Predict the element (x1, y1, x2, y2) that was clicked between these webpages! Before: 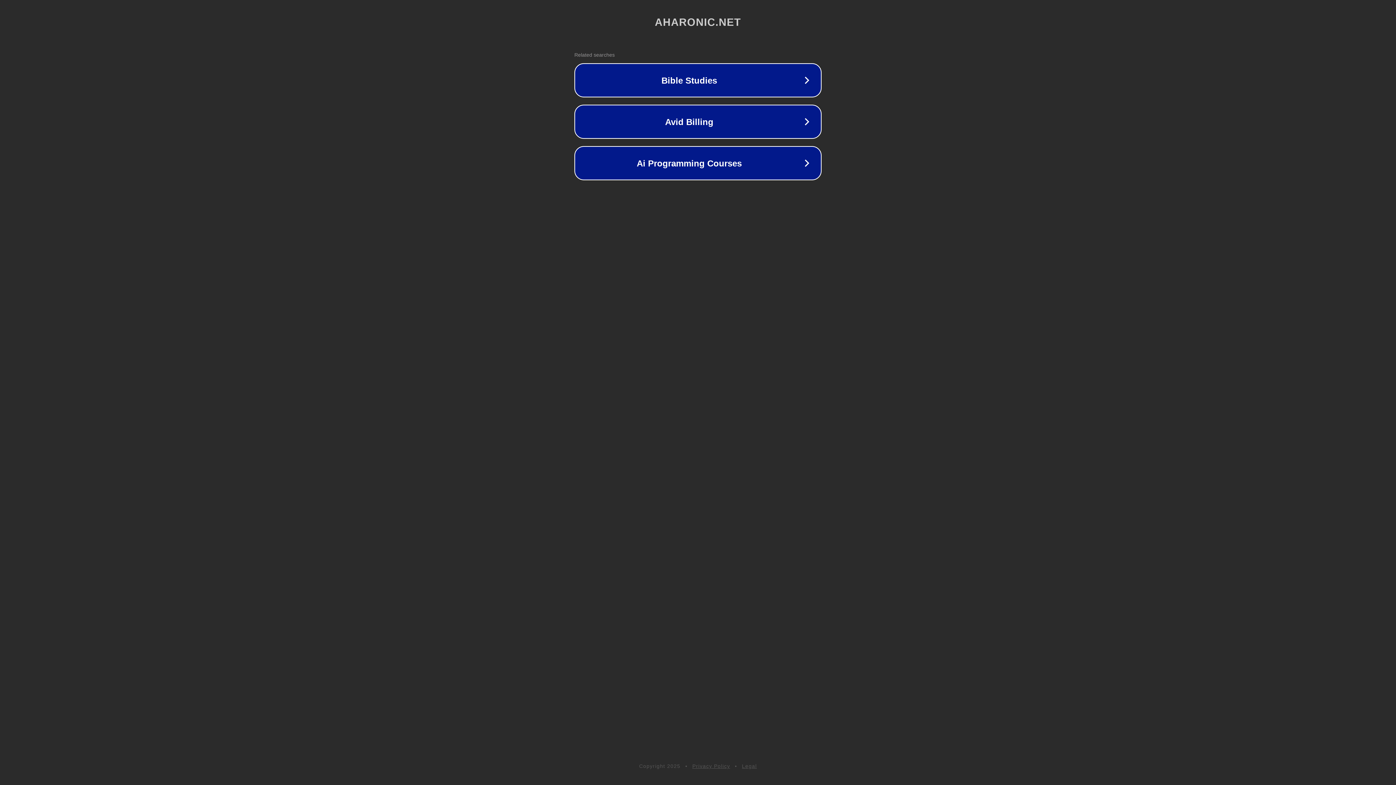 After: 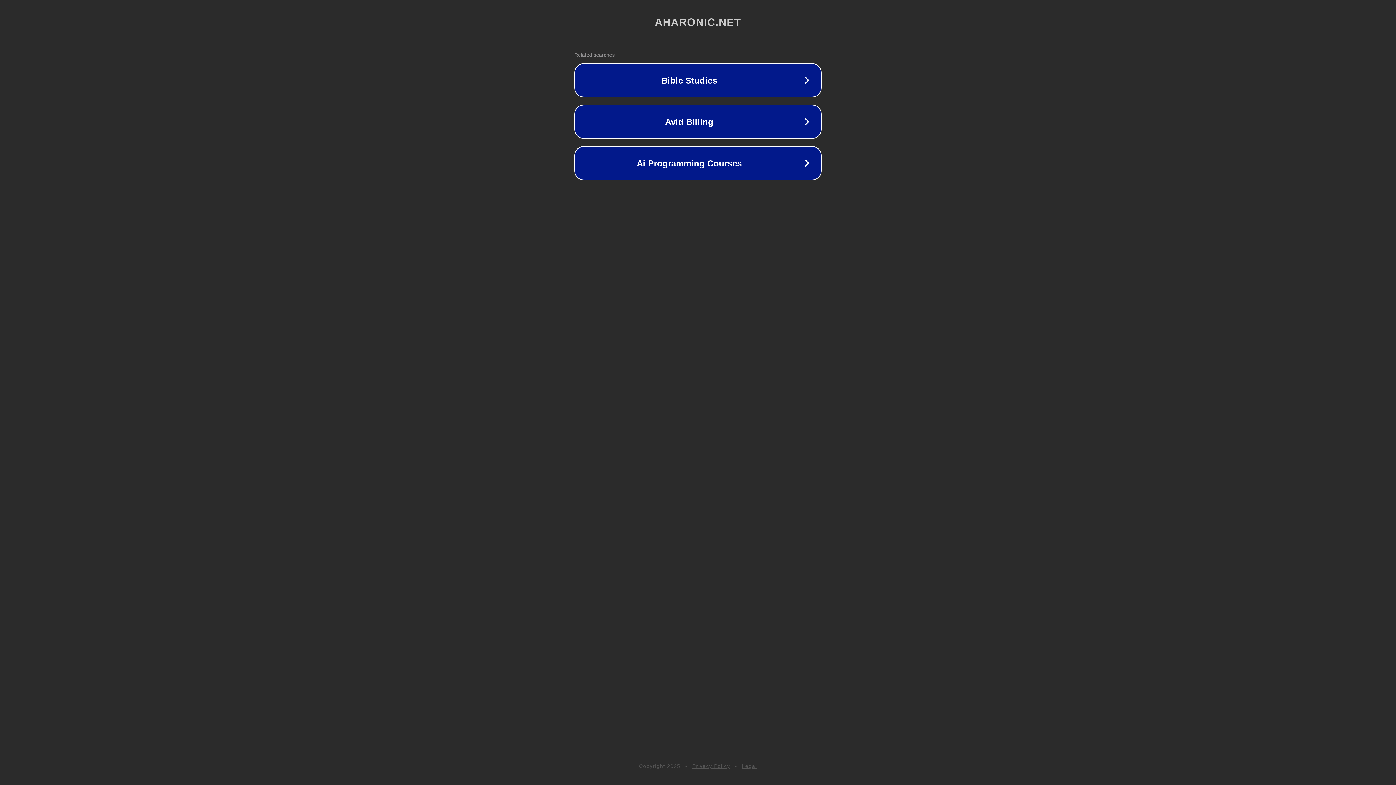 Action: label: Legal bbox: (742, 763, 757, 769)